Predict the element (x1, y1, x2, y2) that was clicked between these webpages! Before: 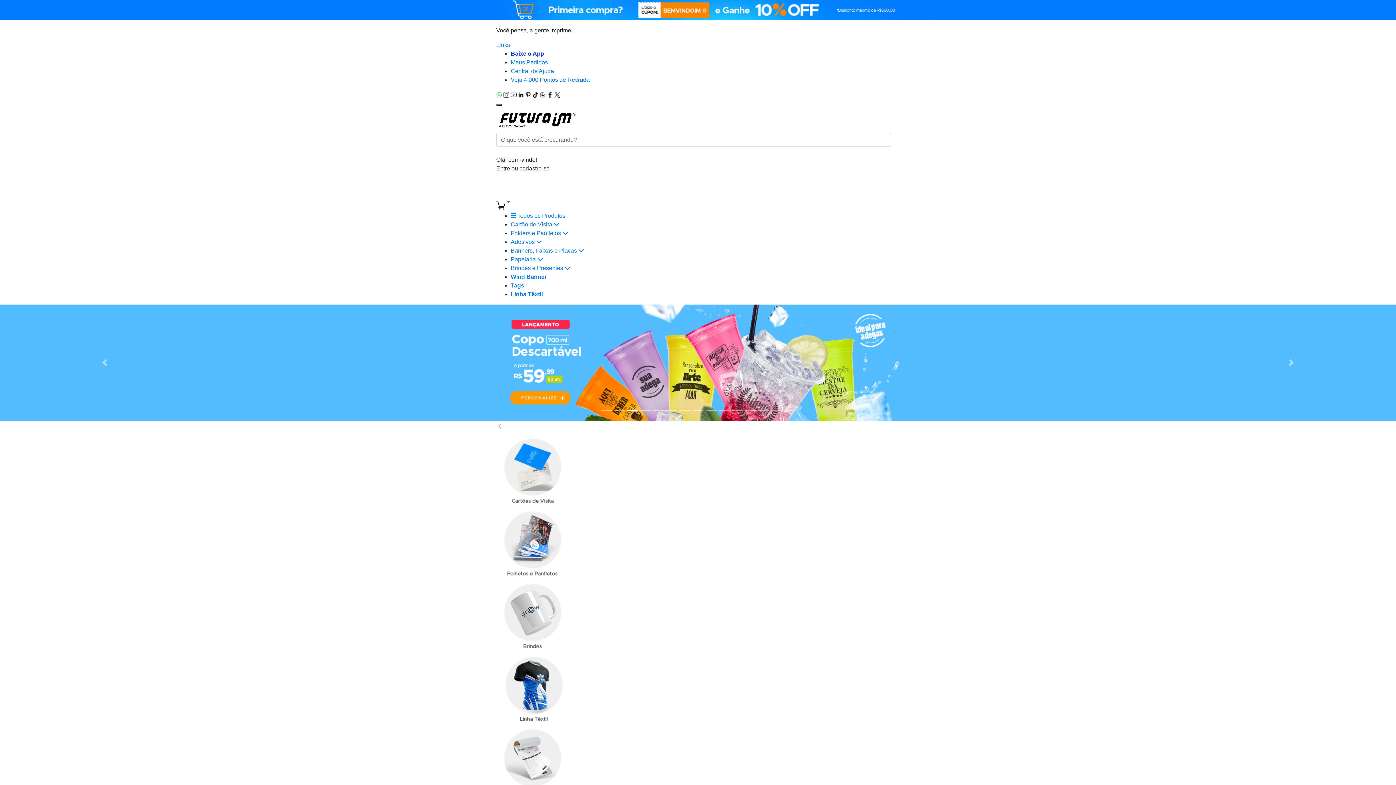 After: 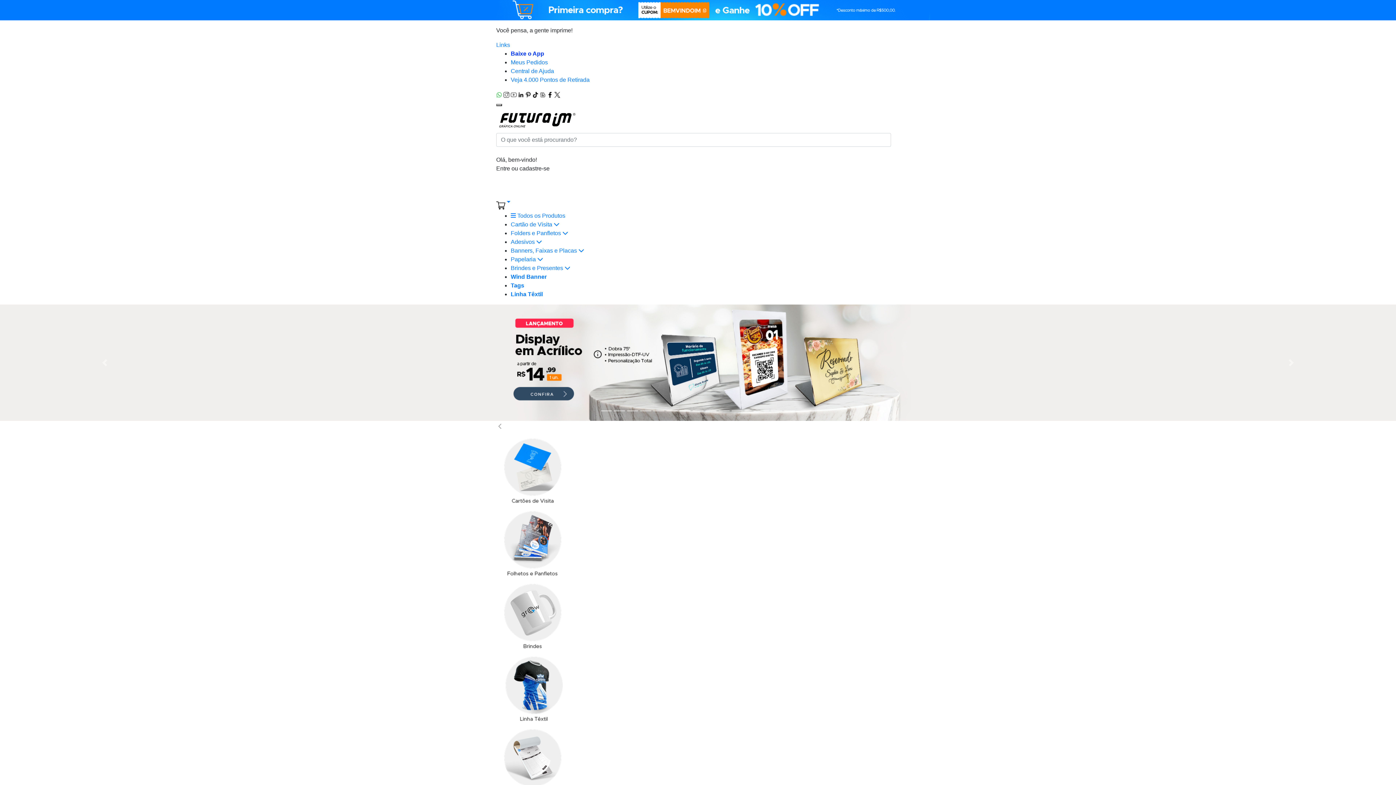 Action: bbox: (554, 91, 560, 97)